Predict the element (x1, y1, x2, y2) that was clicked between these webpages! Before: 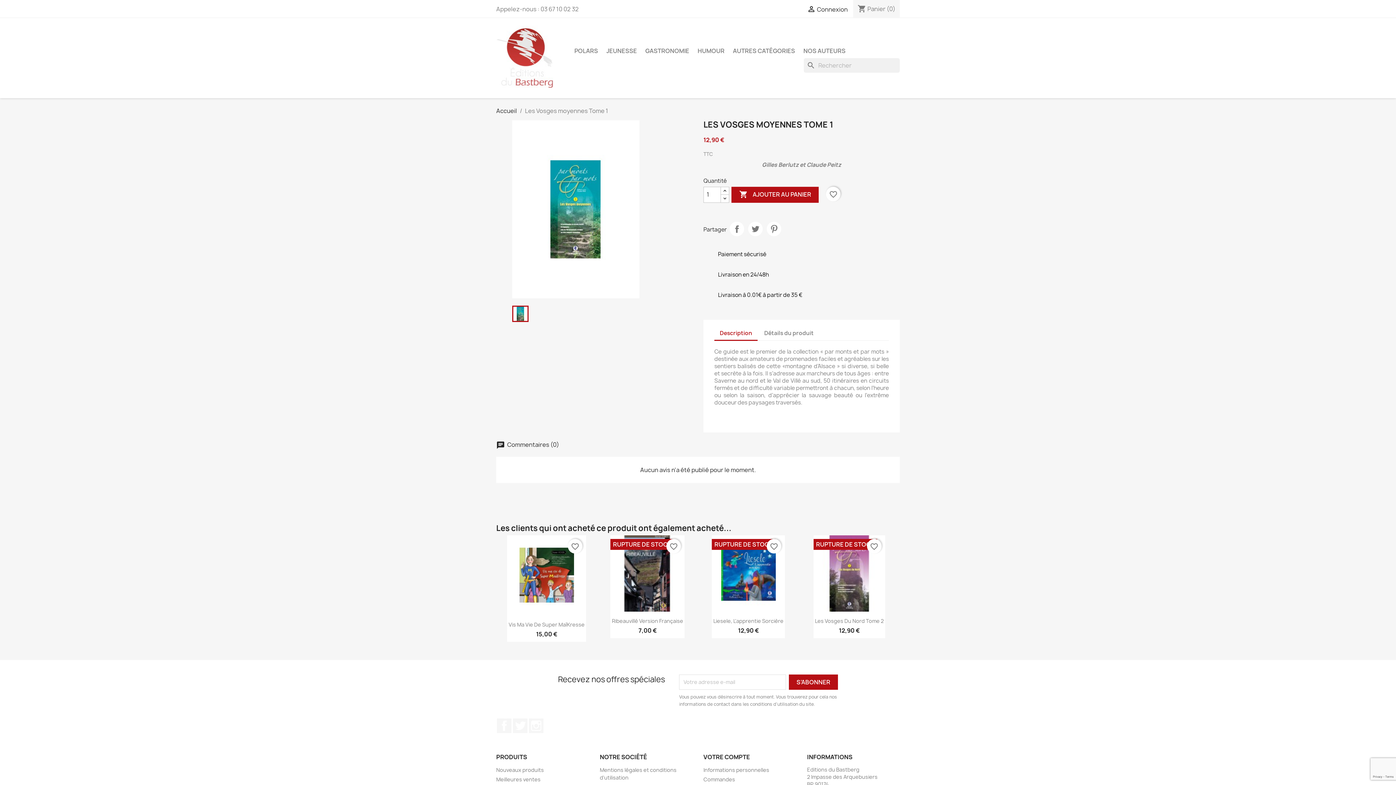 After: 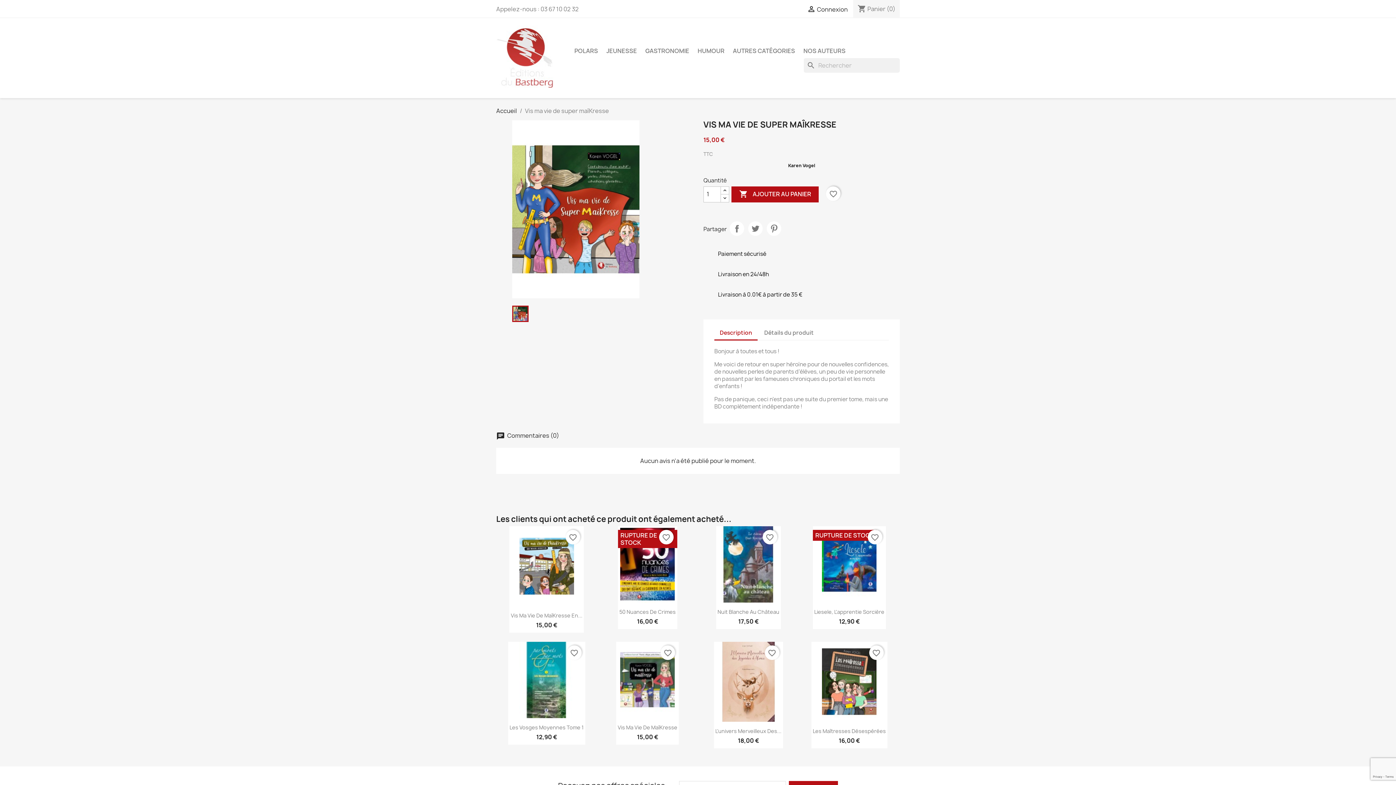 Action: bbox: (507, 535, 586, 615)